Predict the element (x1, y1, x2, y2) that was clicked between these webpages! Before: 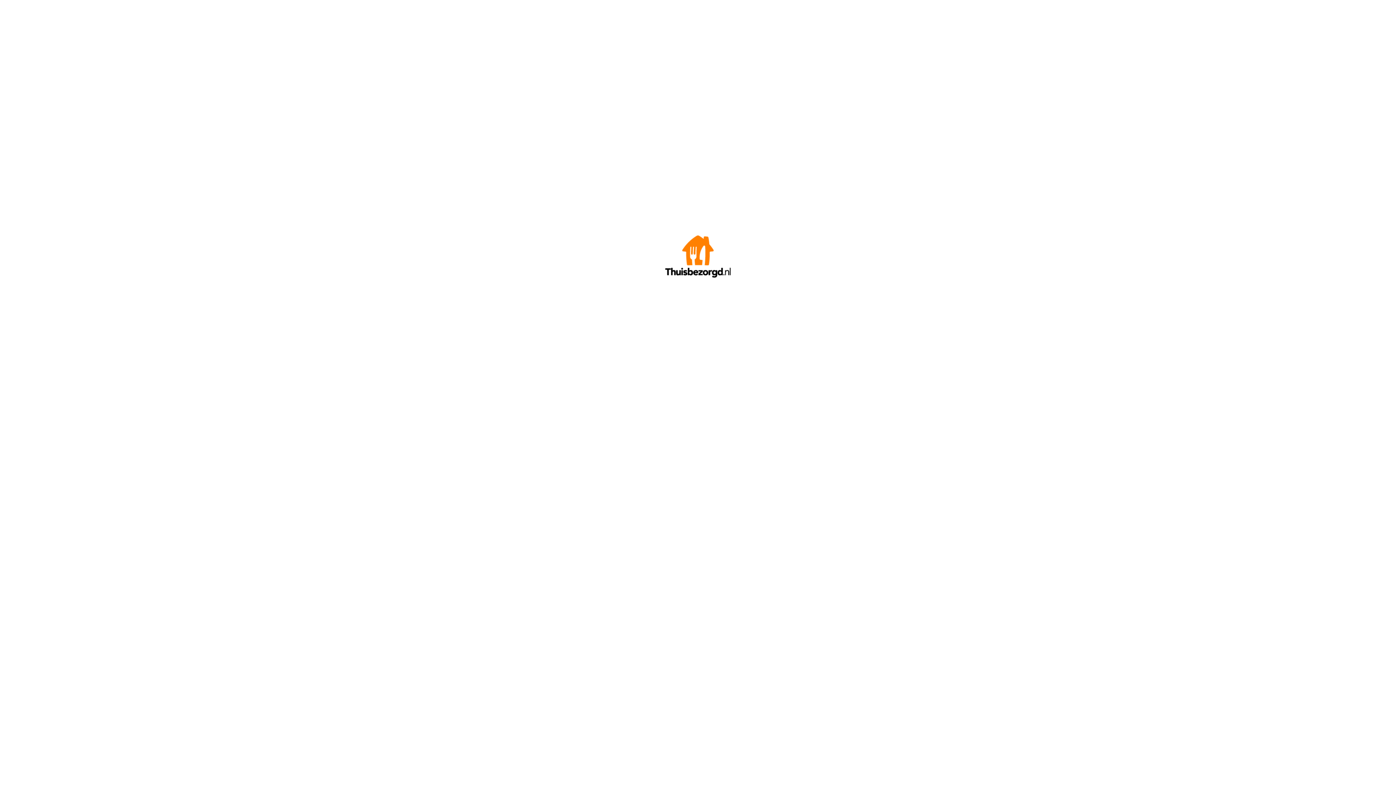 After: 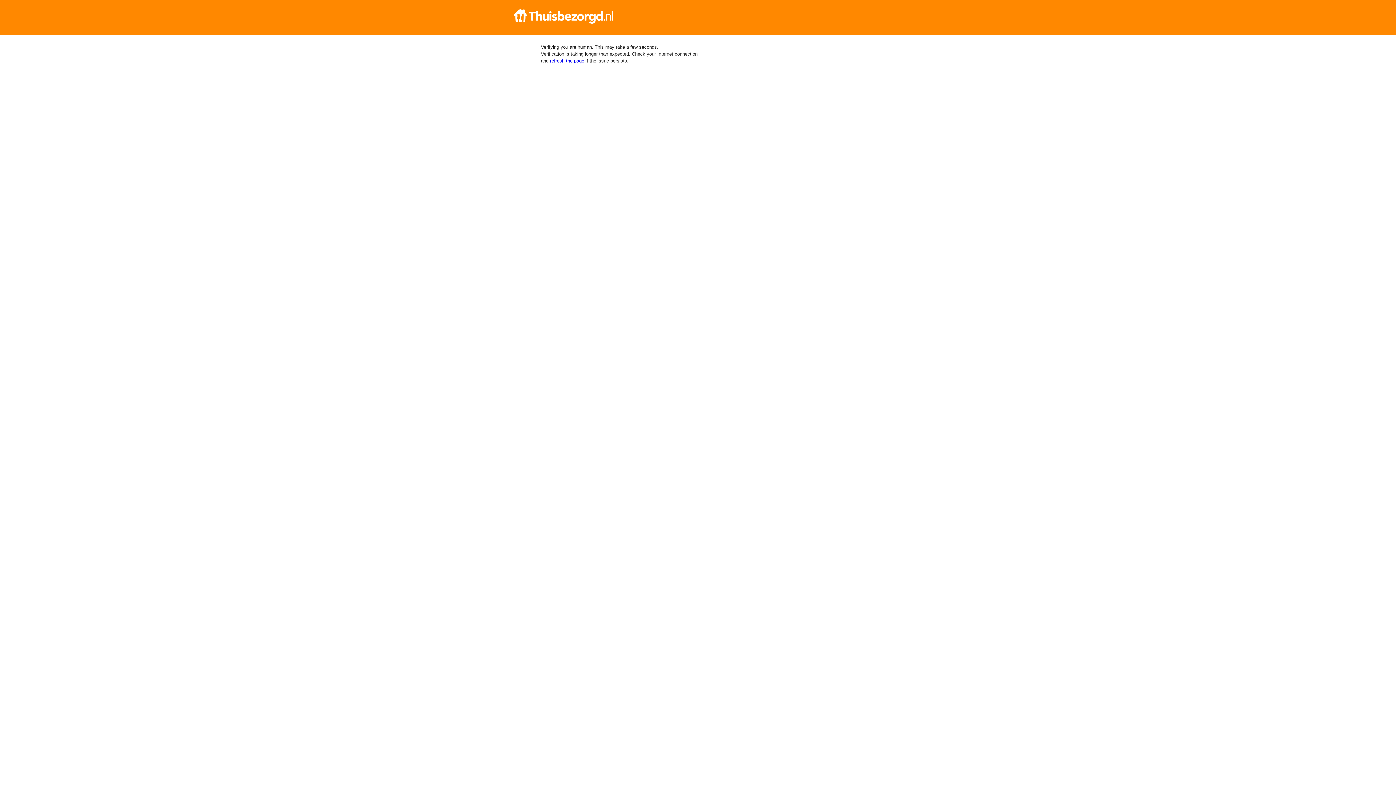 Action: bbox: (665, 272, 730, 278)